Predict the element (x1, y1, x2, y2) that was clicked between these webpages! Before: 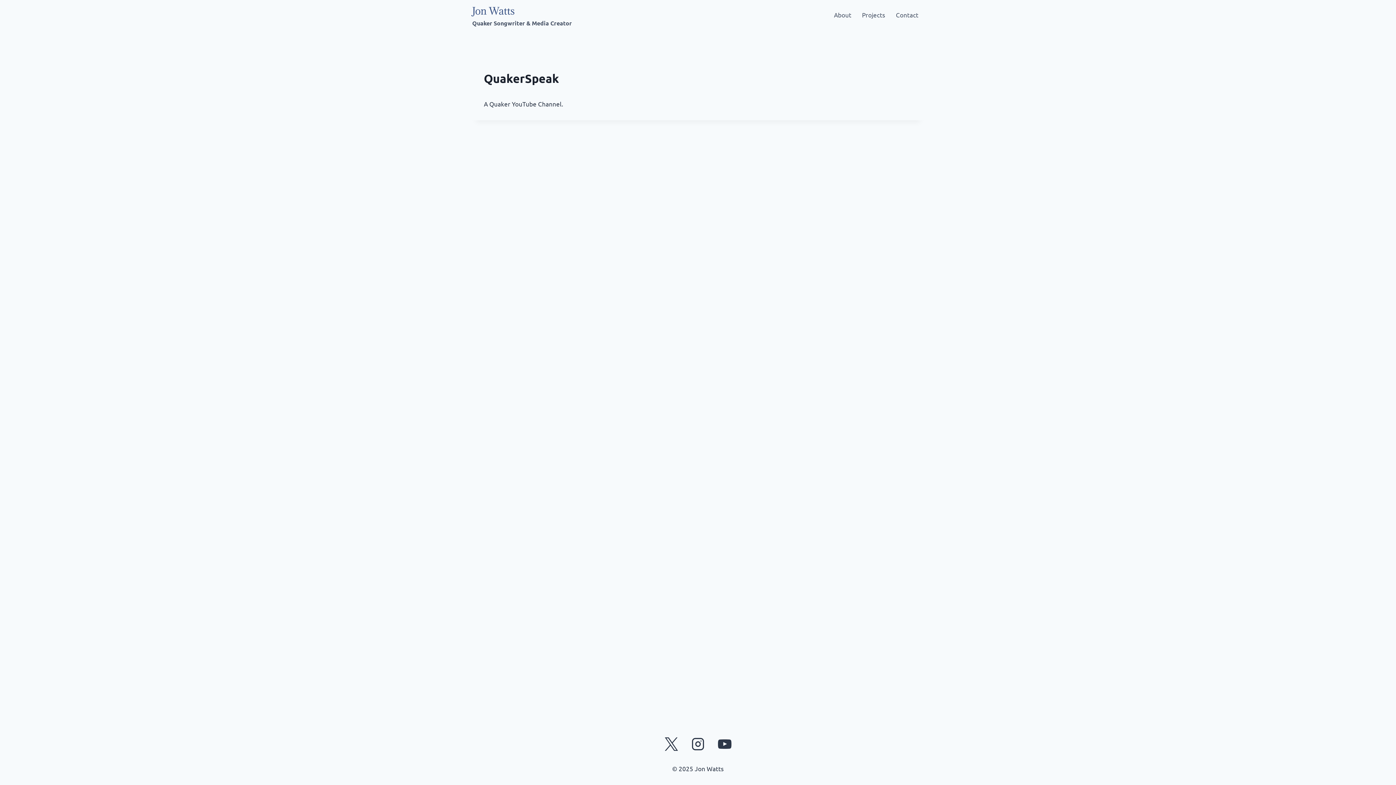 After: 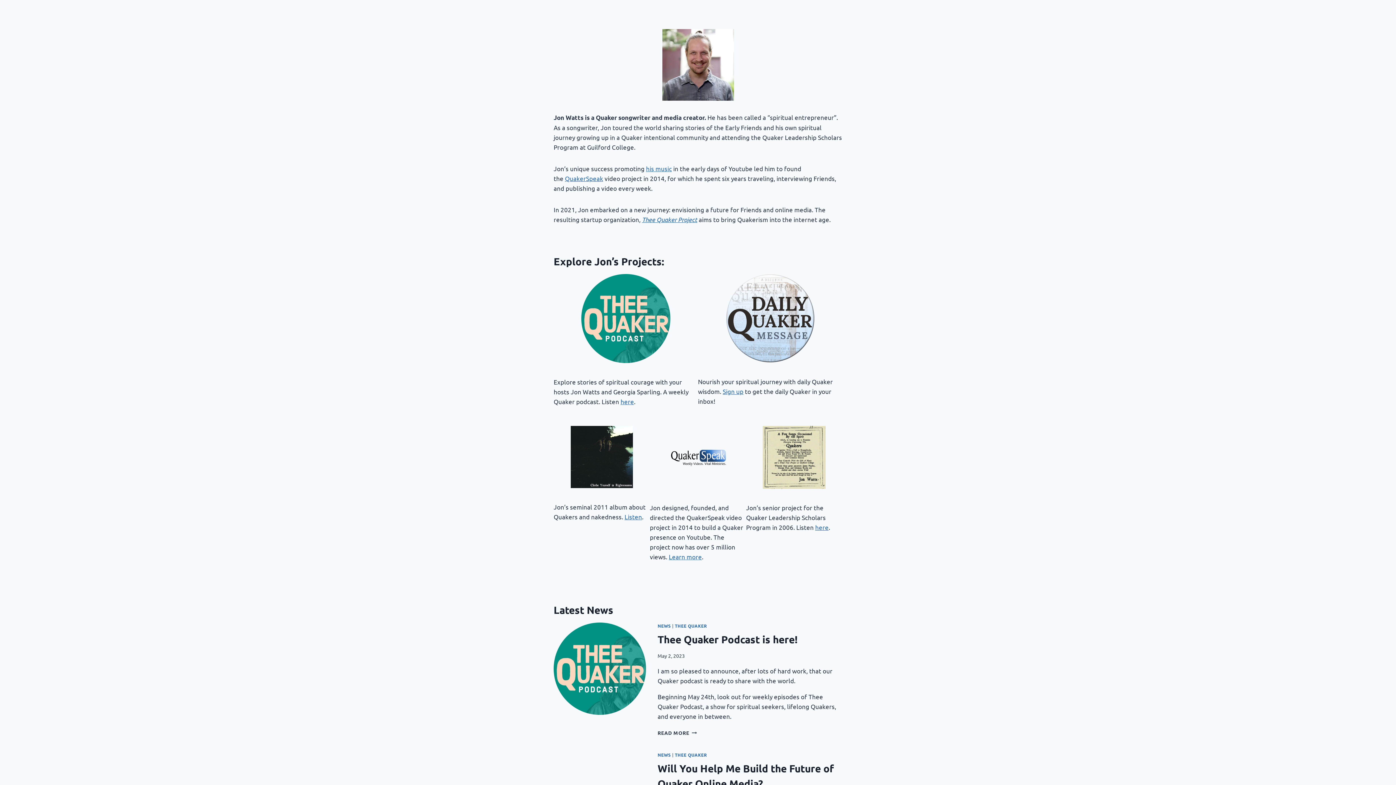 Action: bbox: (472, 5, 572, 27) label: Jon Watts

Quaker Songwriter & Media Creator